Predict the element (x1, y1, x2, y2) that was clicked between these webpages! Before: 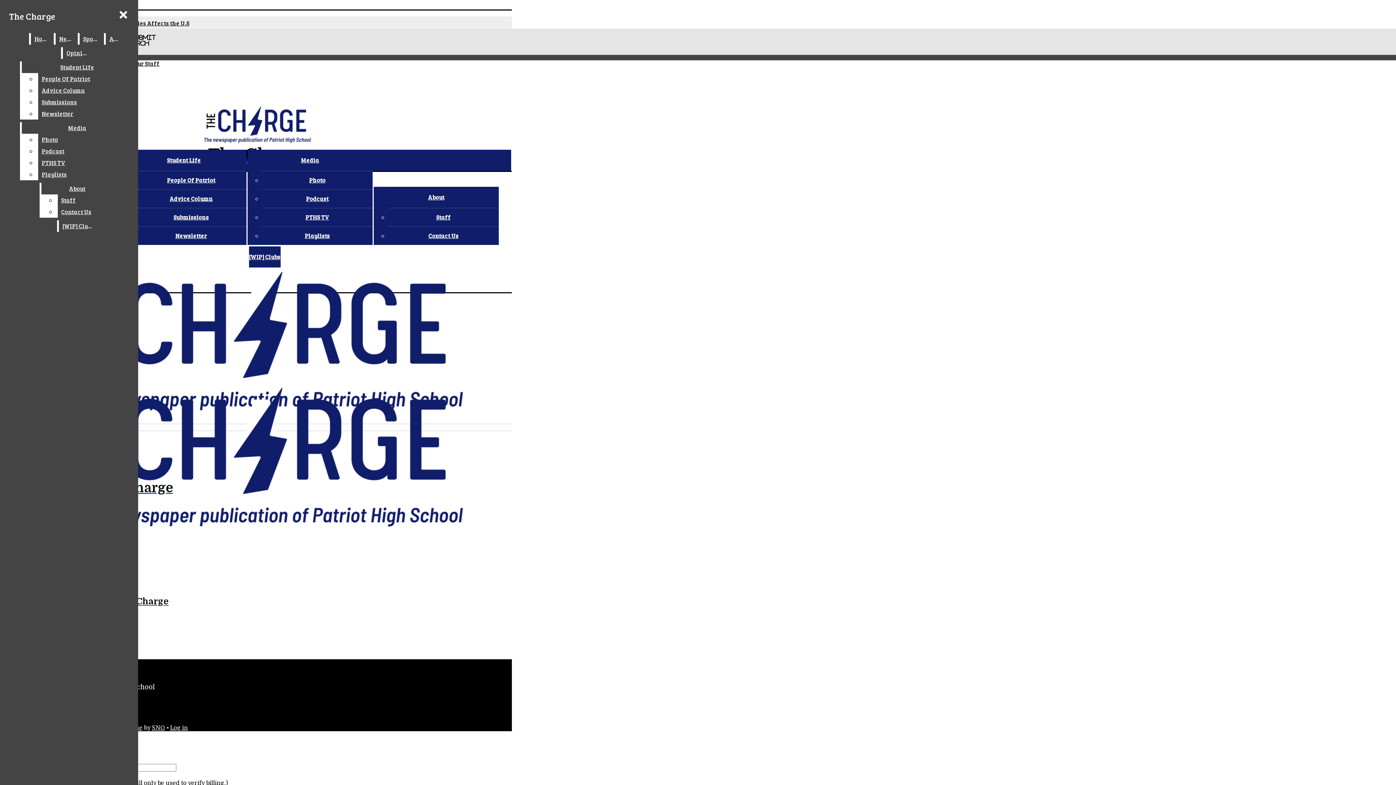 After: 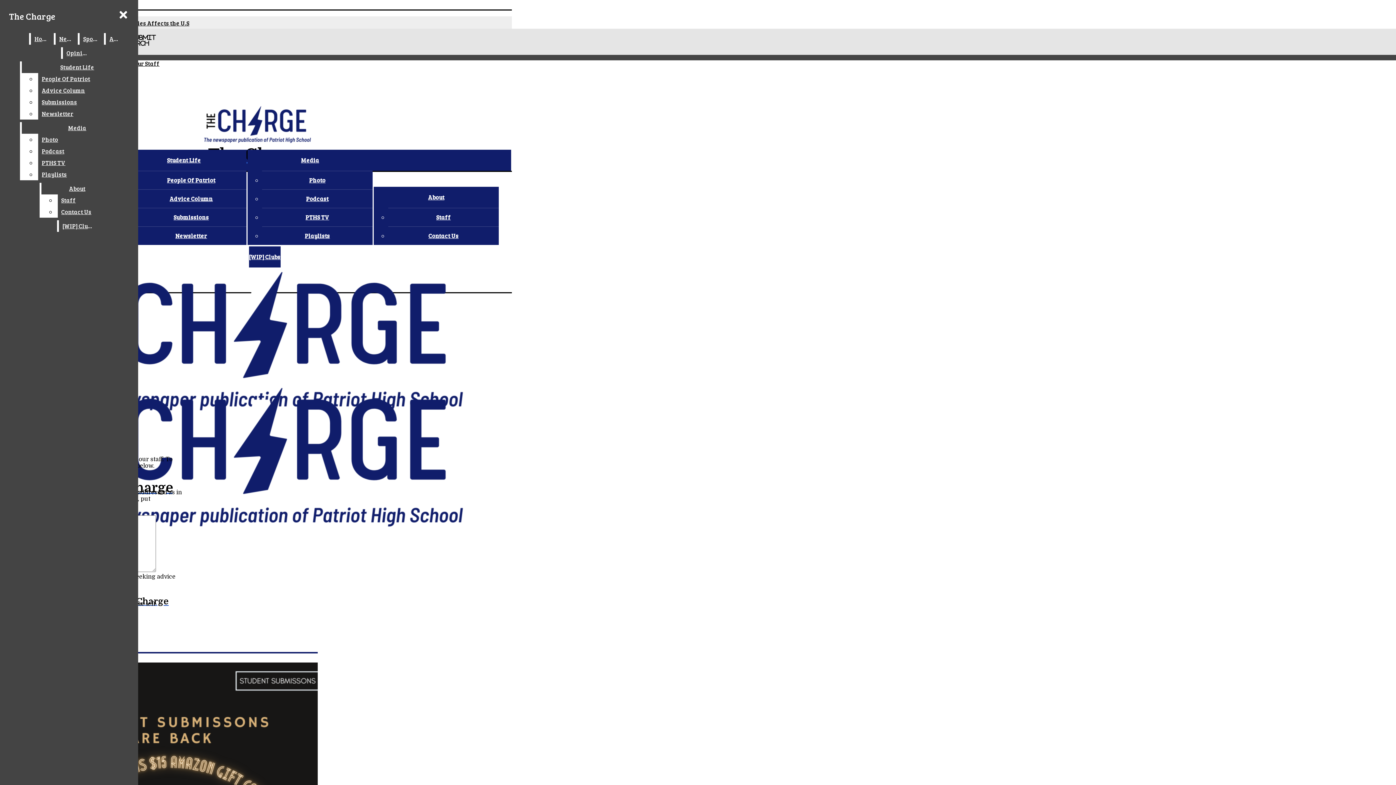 Action: label: Advice Column bbox: (169, 194, 212, 202)